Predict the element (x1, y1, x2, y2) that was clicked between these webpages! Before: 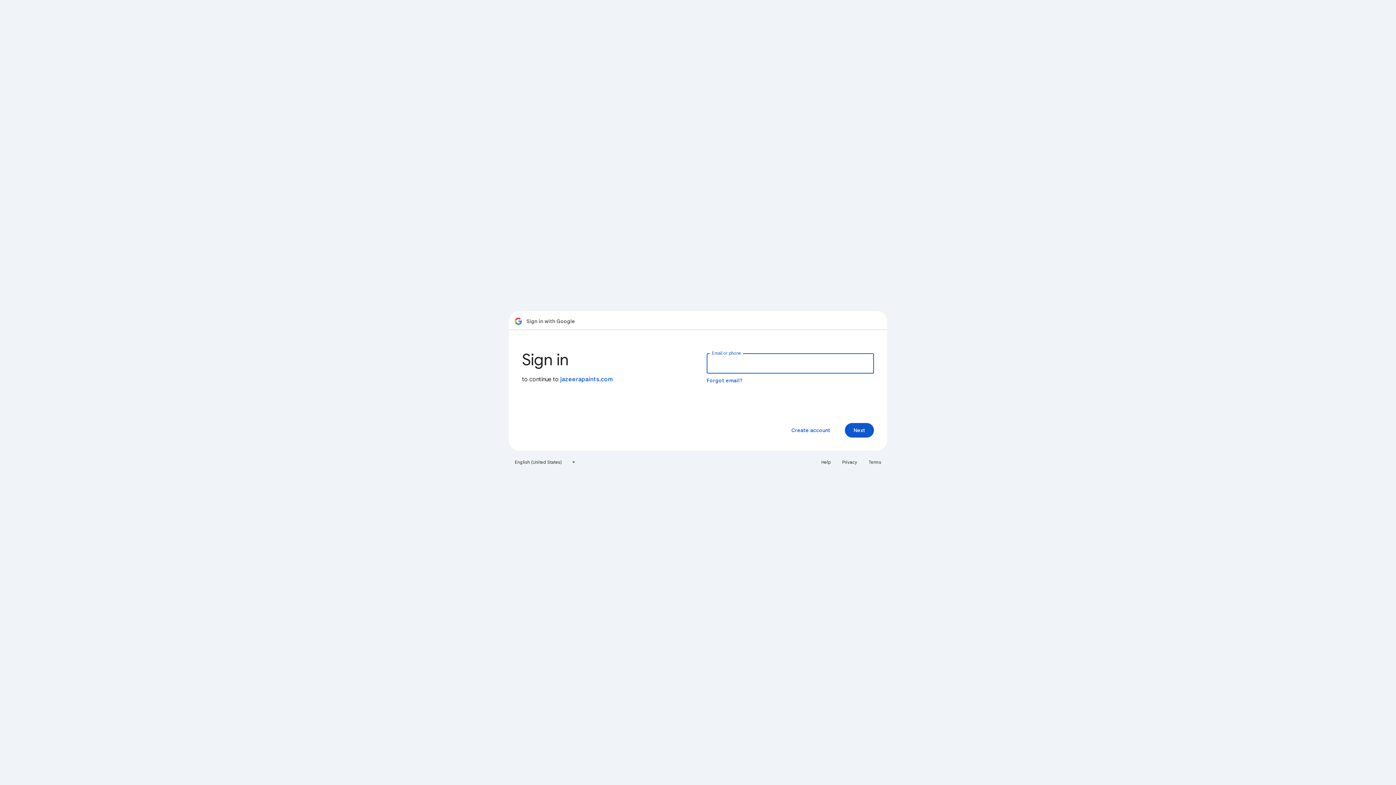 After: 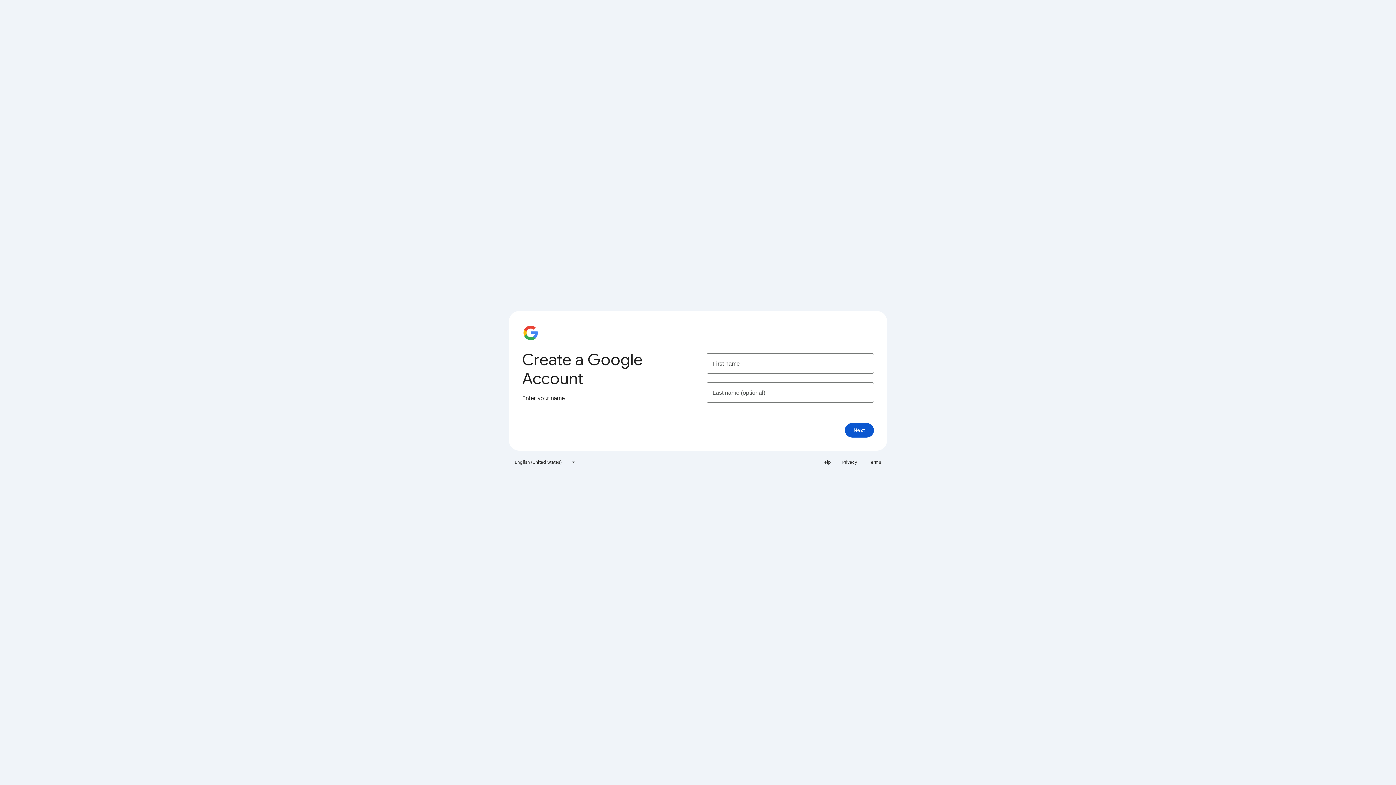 Action: bbox: (785, 423, 836, 437) label: Create account